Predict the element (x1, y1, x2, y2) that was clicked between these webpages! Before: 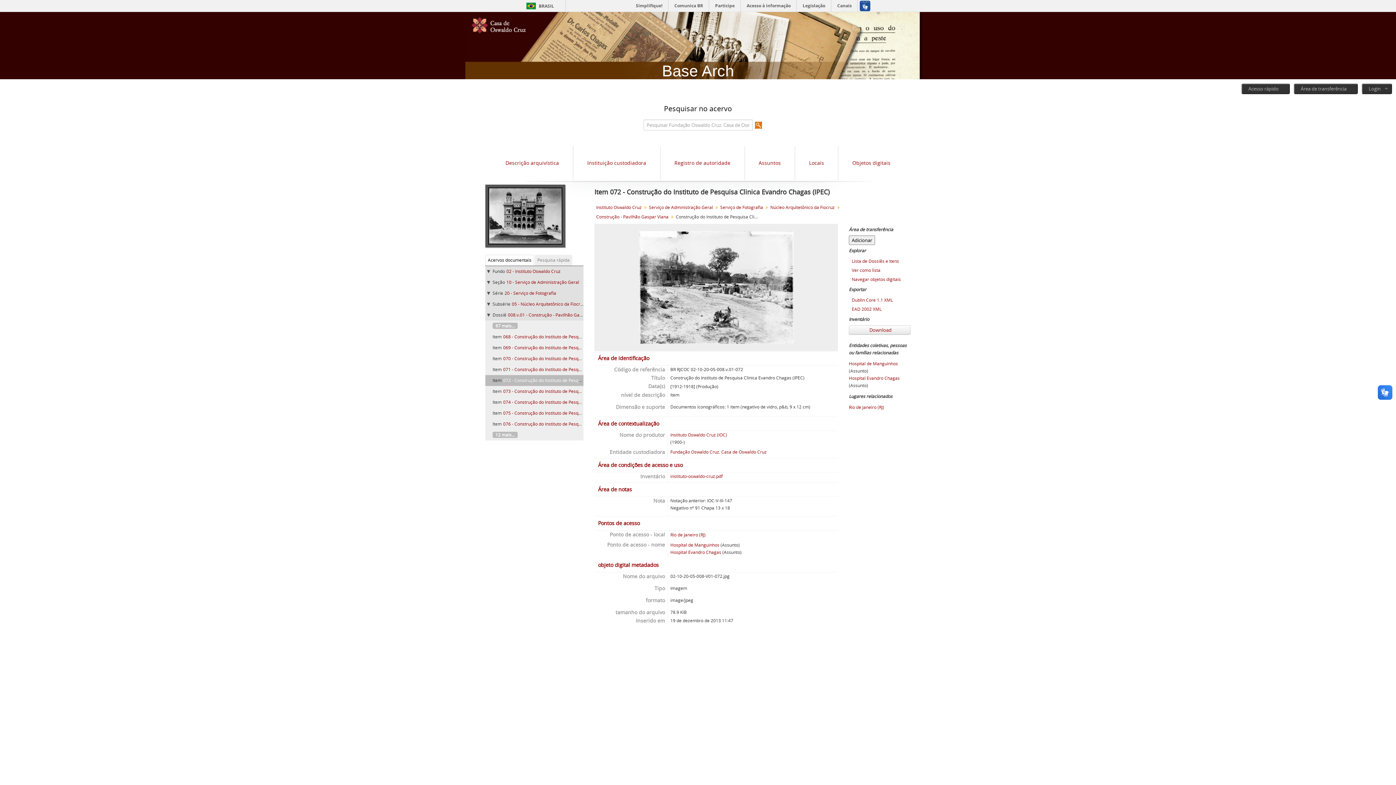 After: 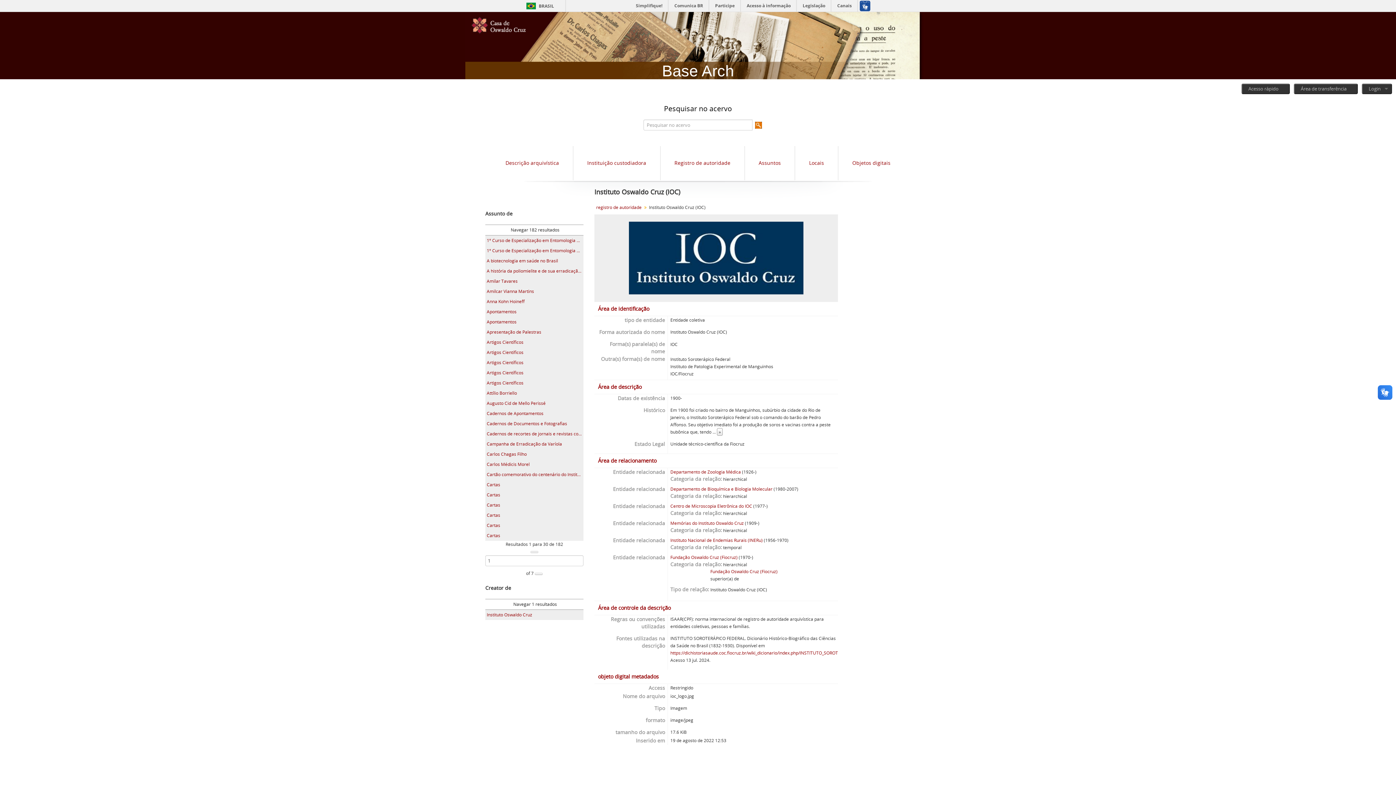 Action: bbox: (670, 431, 727, 438) label: Instituto Oswaldo Cruz (IOC)